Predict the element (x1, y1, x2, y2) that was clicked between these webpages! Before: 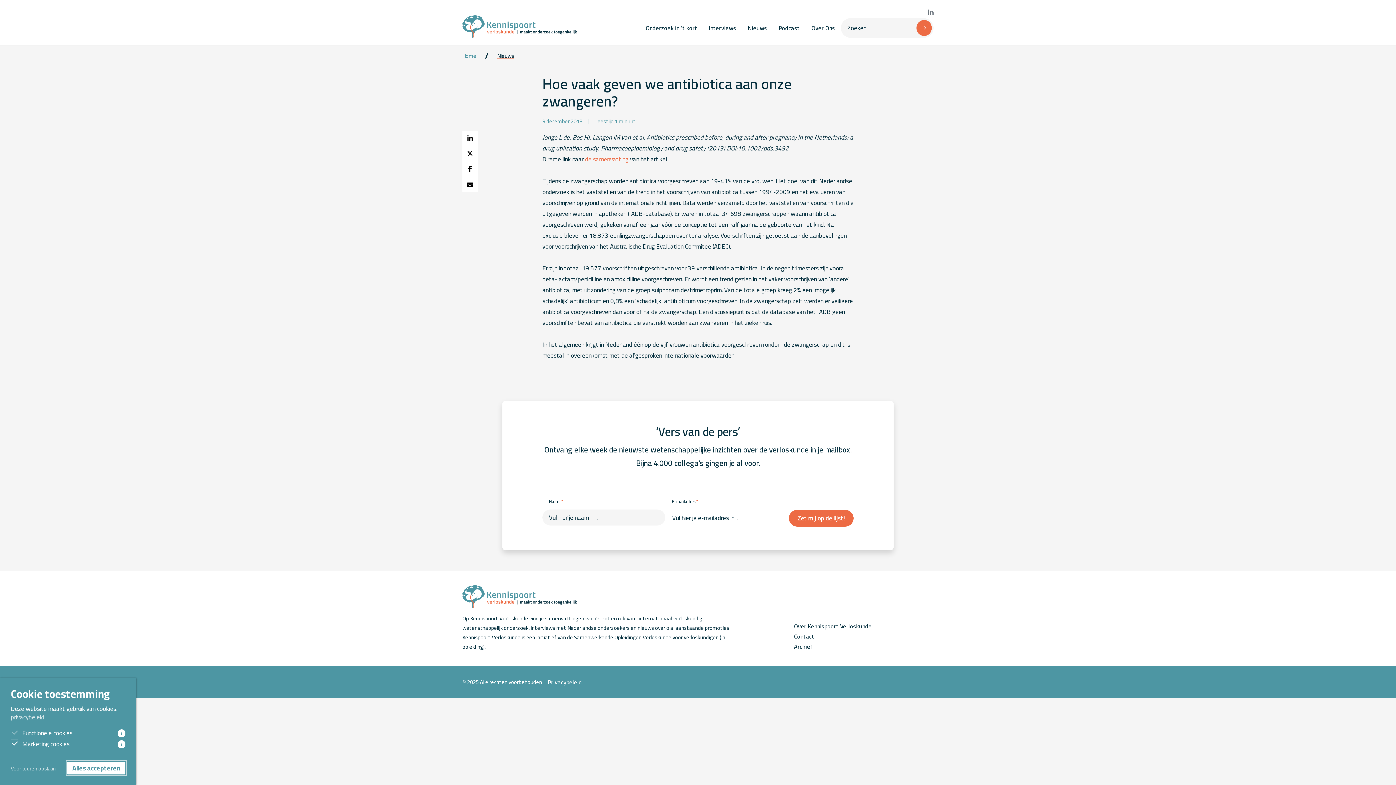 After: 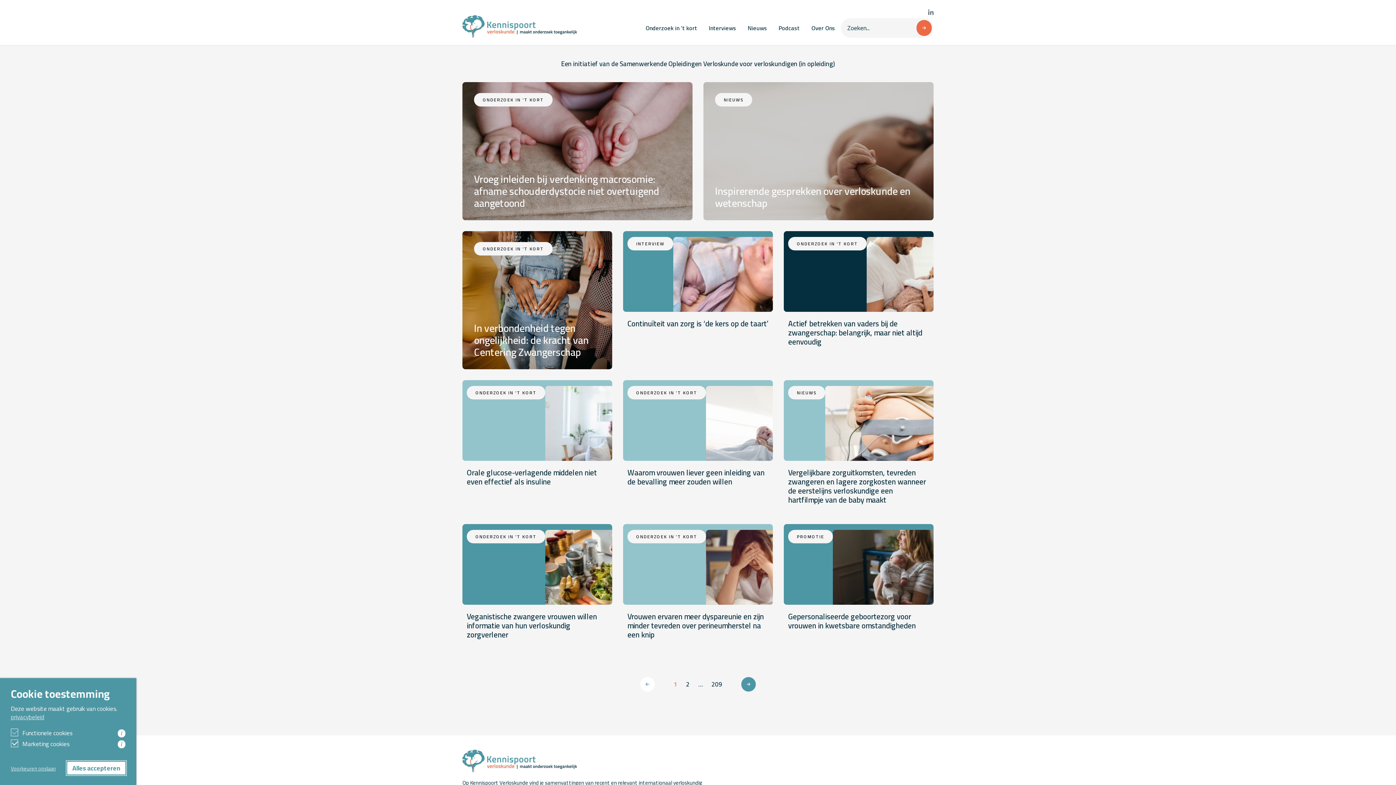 Action: bbox: (916, 20, 932, 36)